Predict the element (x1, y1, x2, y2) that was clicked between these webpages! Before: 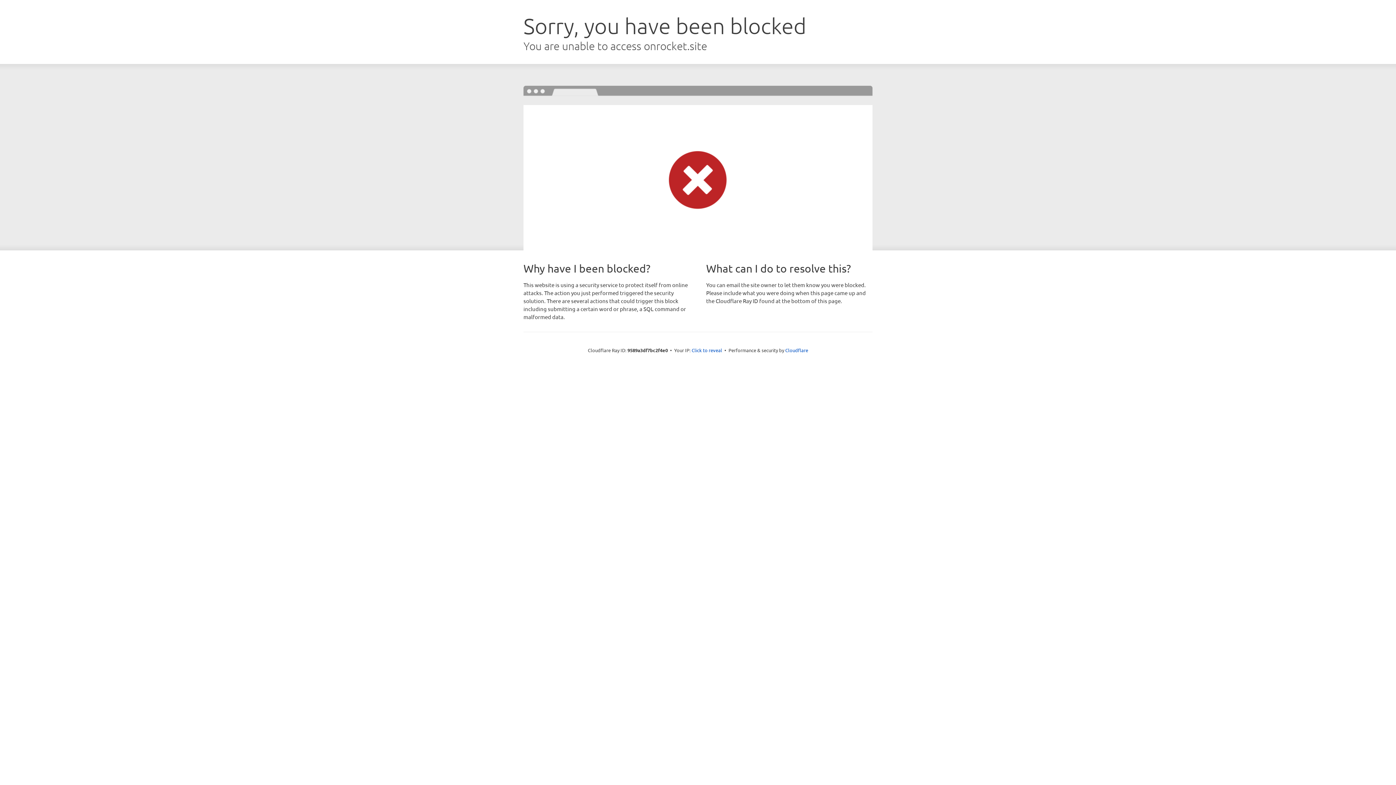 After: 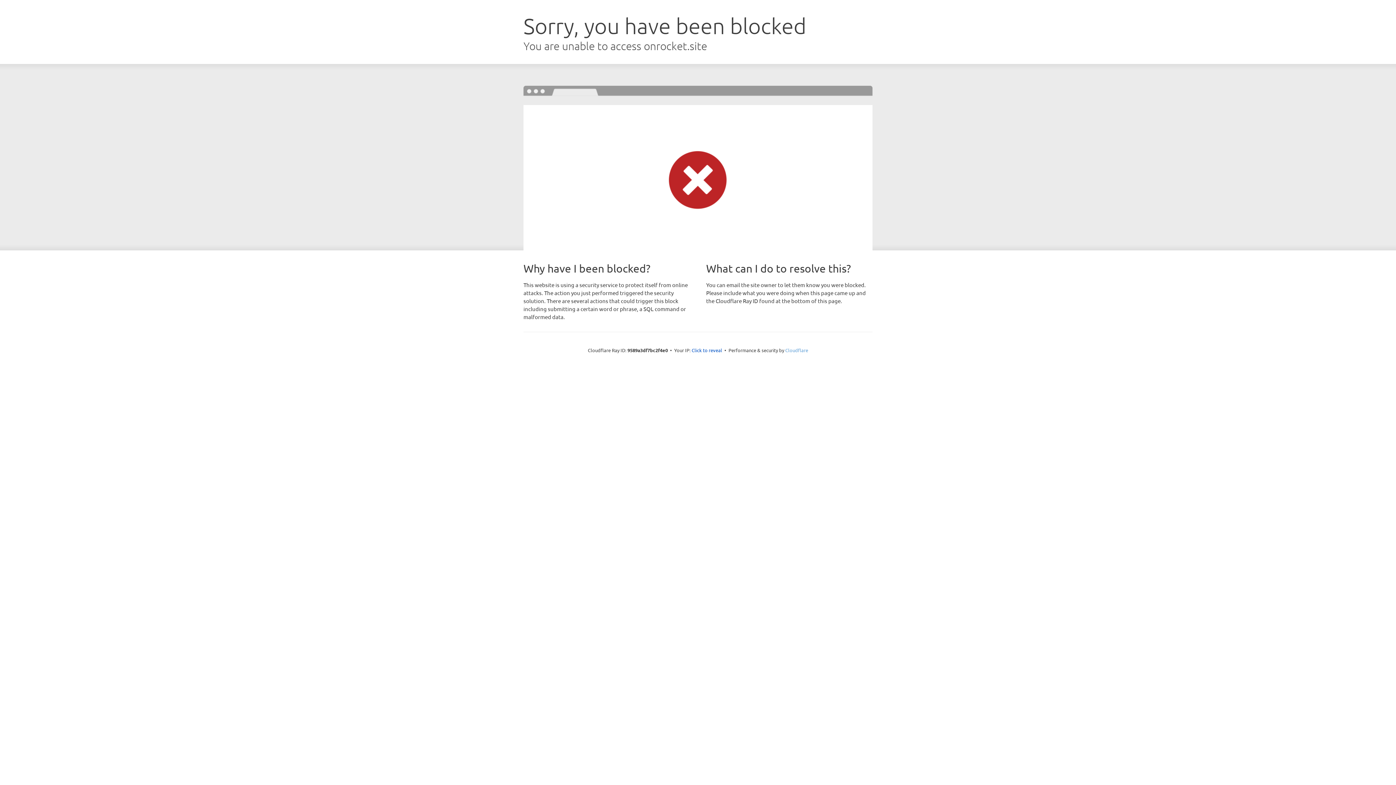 Action: label: Cloudflare bbox: (785, 347, 808, 353)